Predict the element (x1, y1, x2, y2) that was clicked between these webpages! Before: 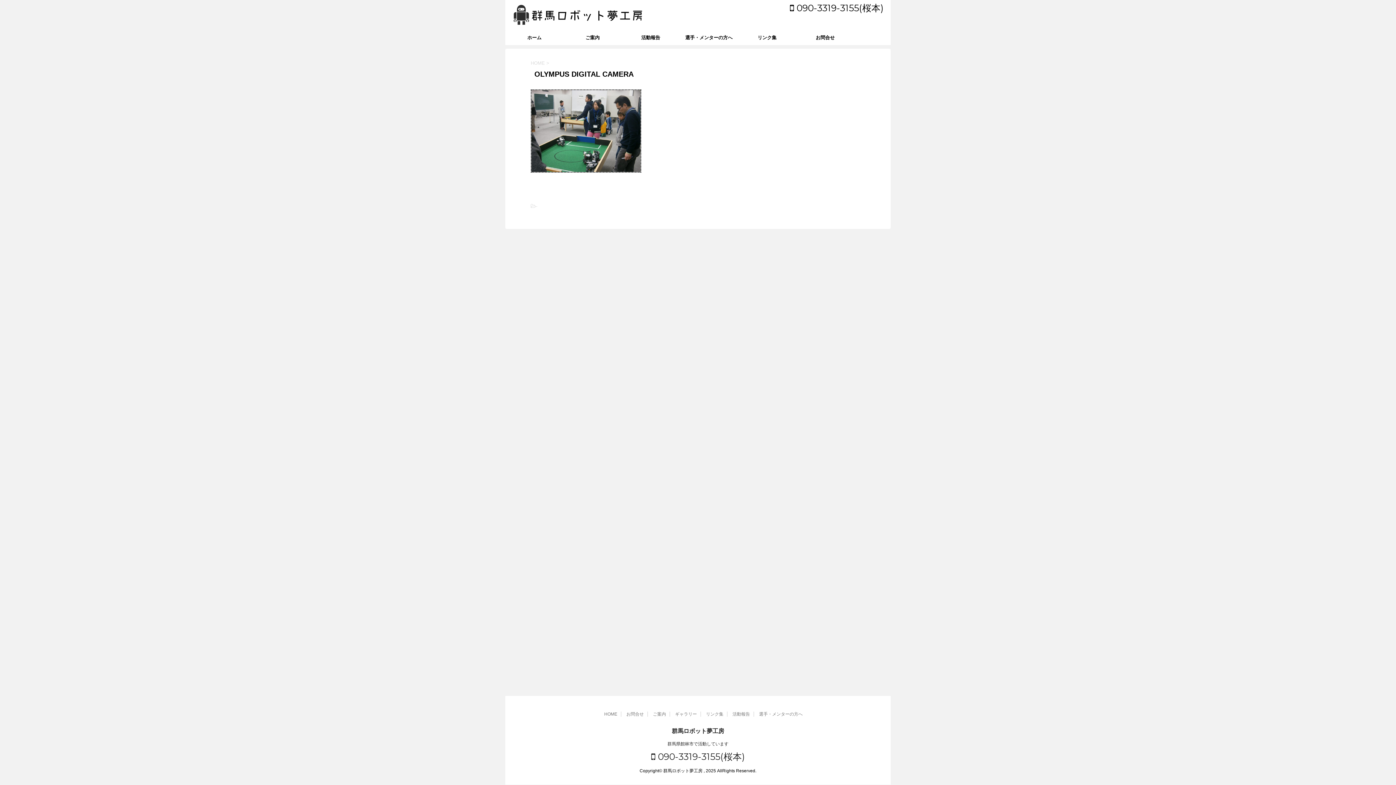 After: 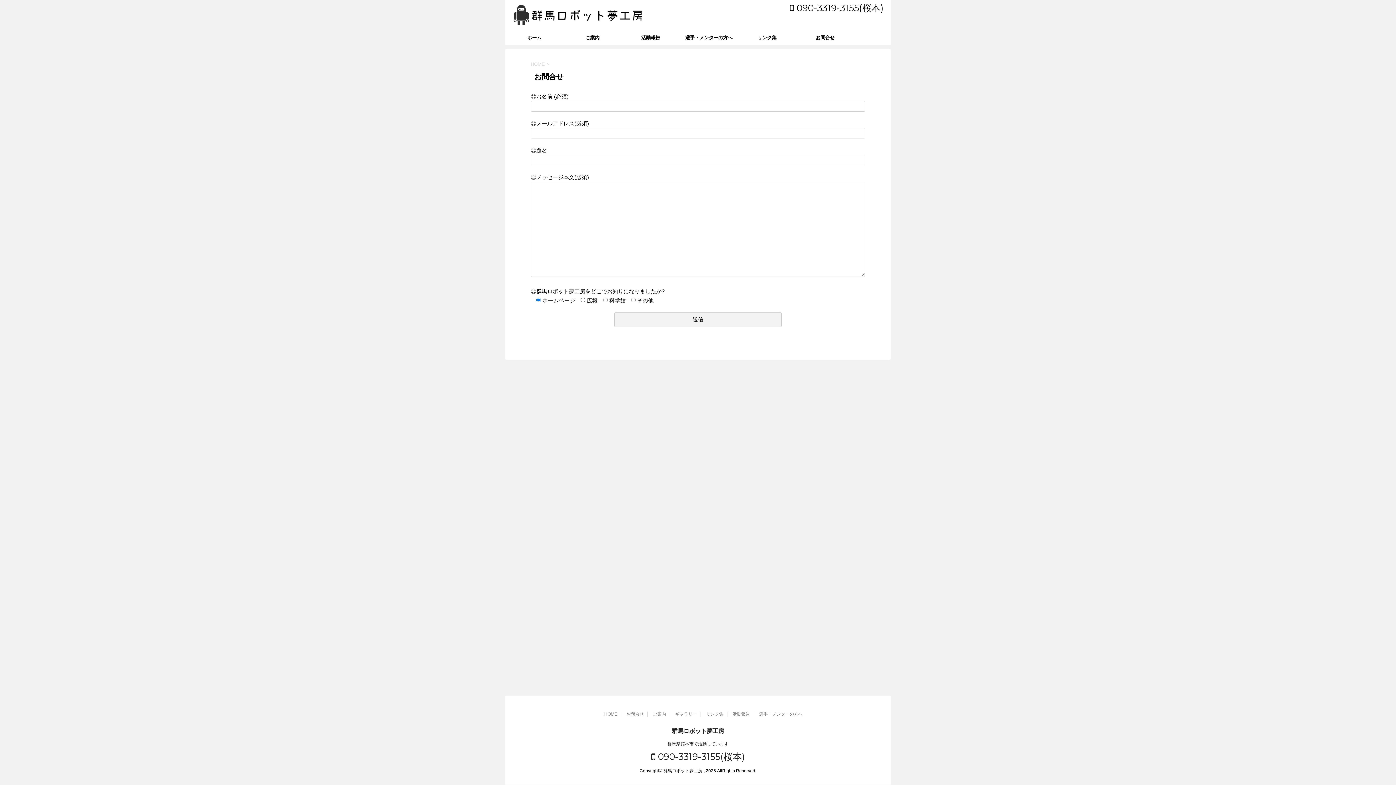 Action: bbox: (626, 711, 644, 716) label: お問合せ